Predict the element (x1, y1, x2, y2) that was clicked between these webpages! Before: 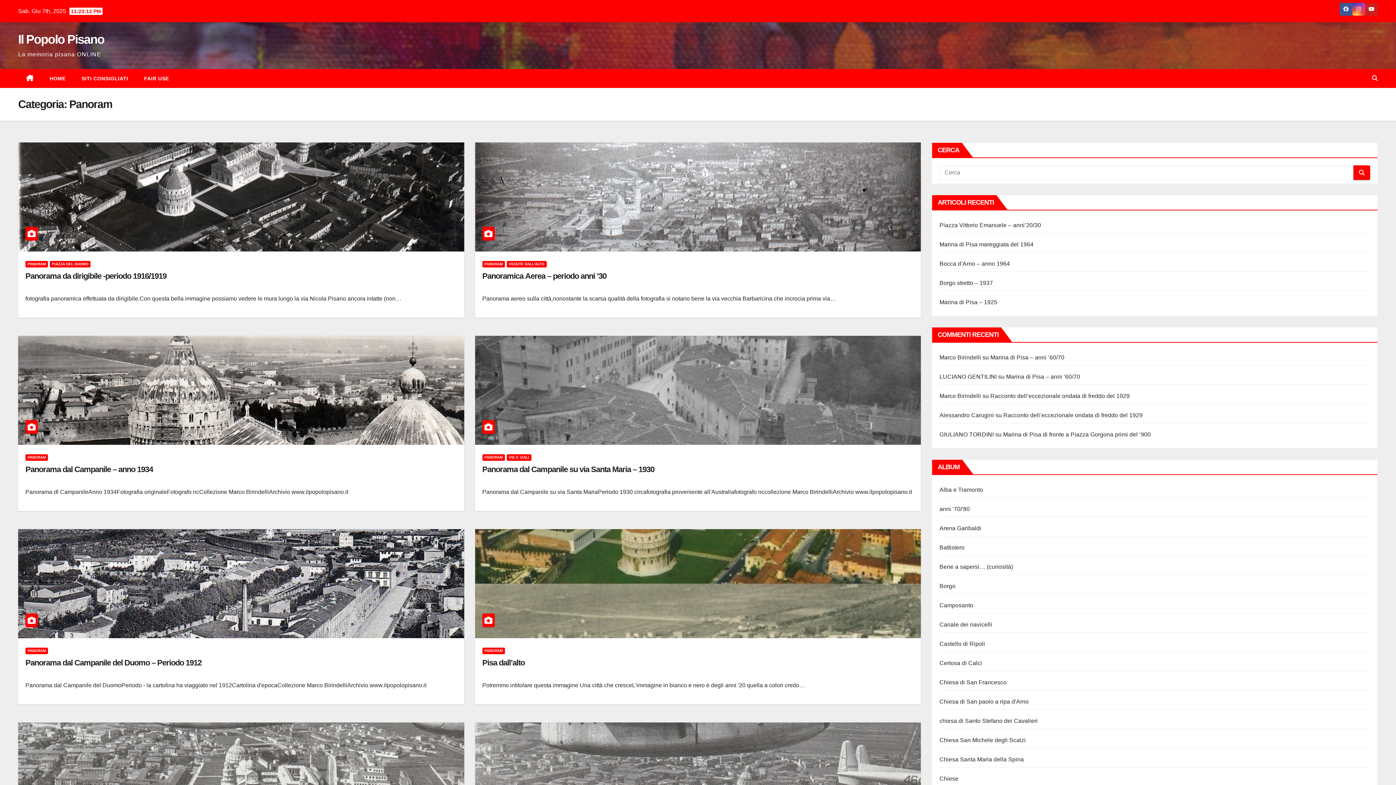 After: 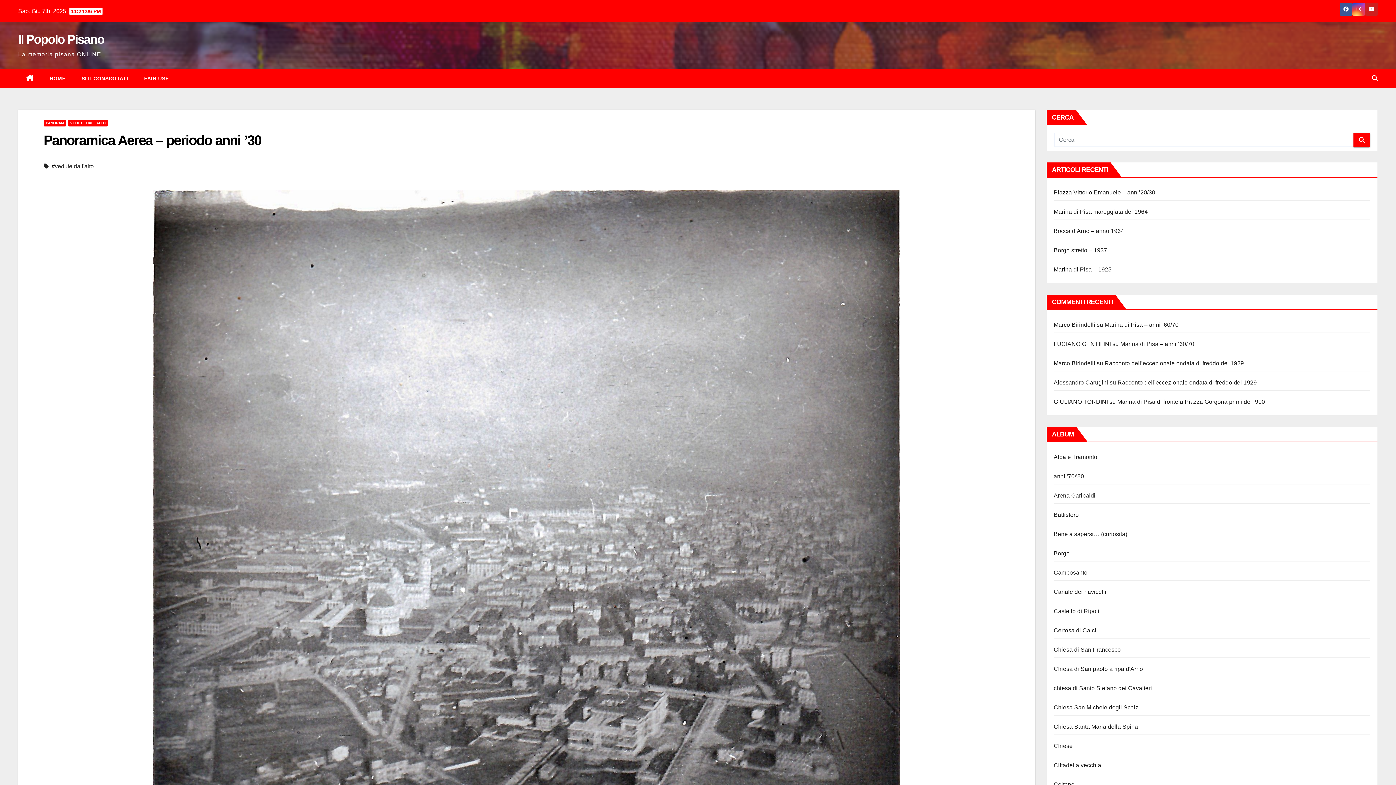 Action: bbox: (475, 142, 921, 251)